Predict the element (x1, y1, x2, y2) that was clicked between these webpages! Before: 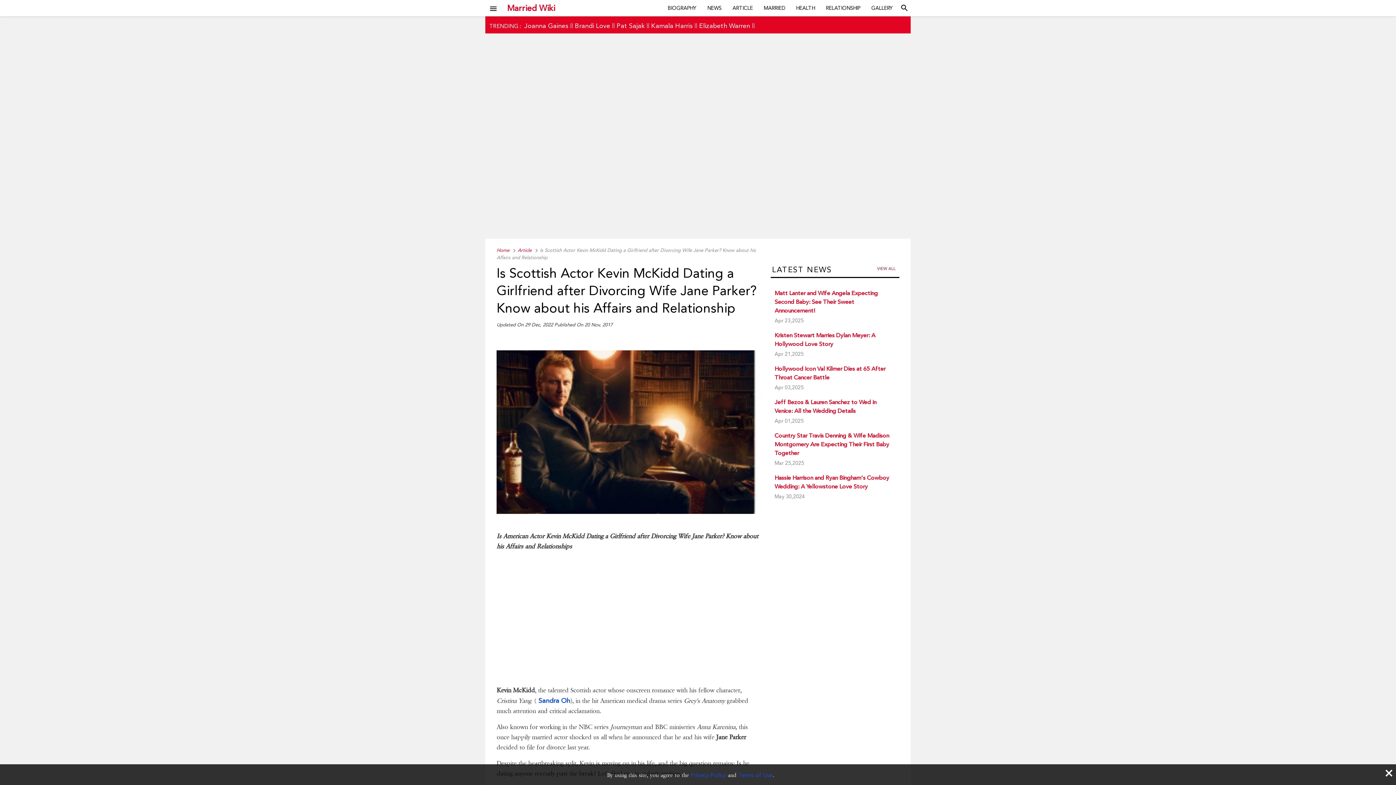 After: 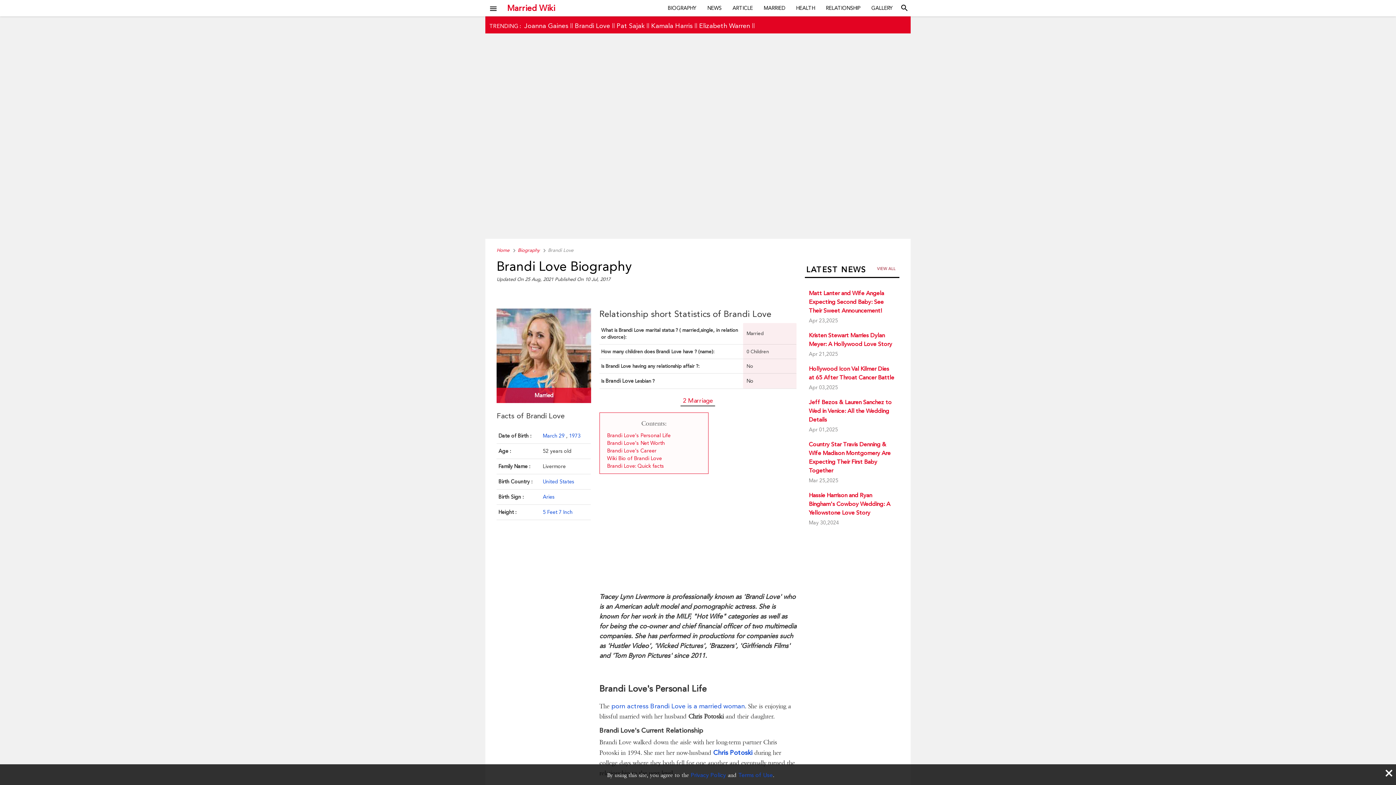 Action: label: Brandi Love bbox: (575, 21, 610, 29)